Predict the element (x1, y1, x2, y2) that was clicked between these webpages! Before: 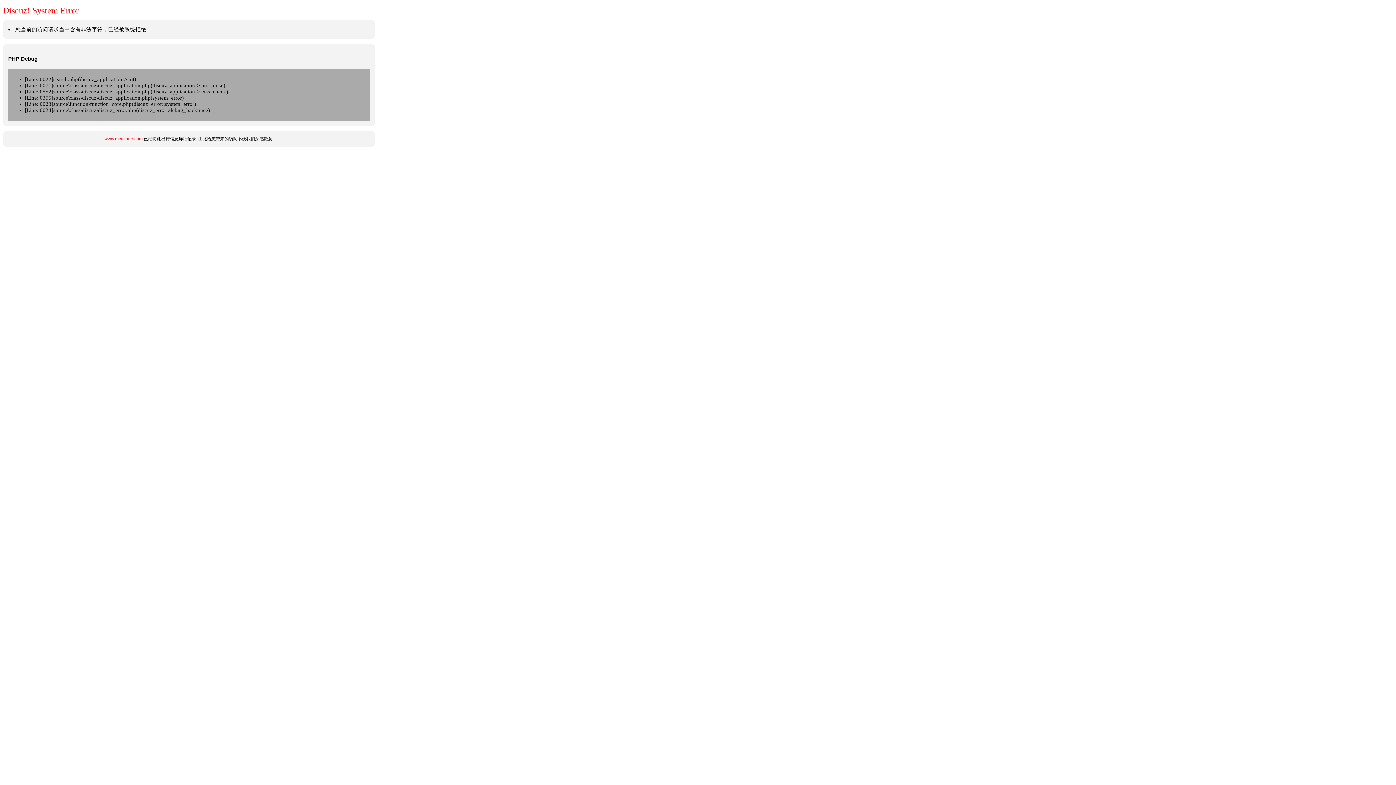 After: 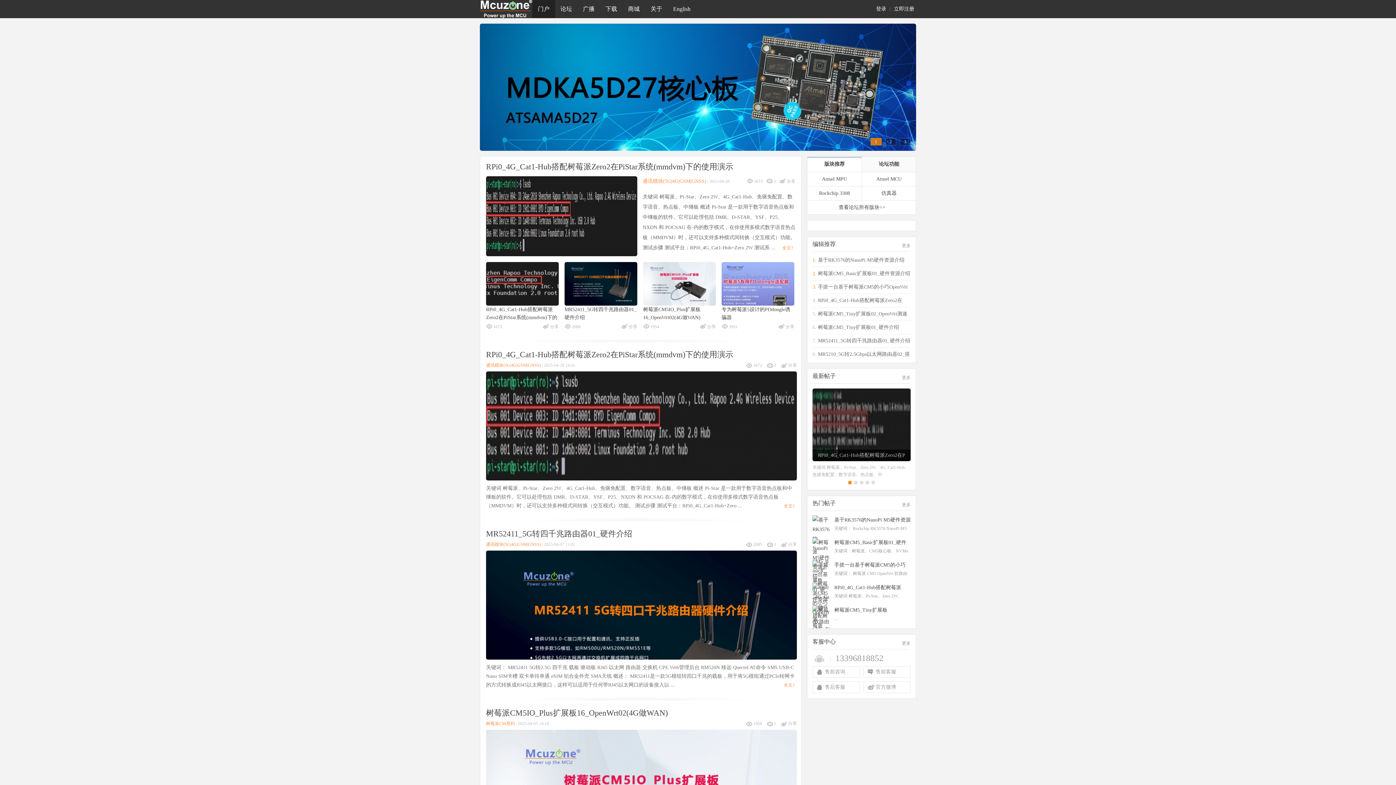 Action: label: www.mcuzone.com bbox: (104, 136, 142, 141)